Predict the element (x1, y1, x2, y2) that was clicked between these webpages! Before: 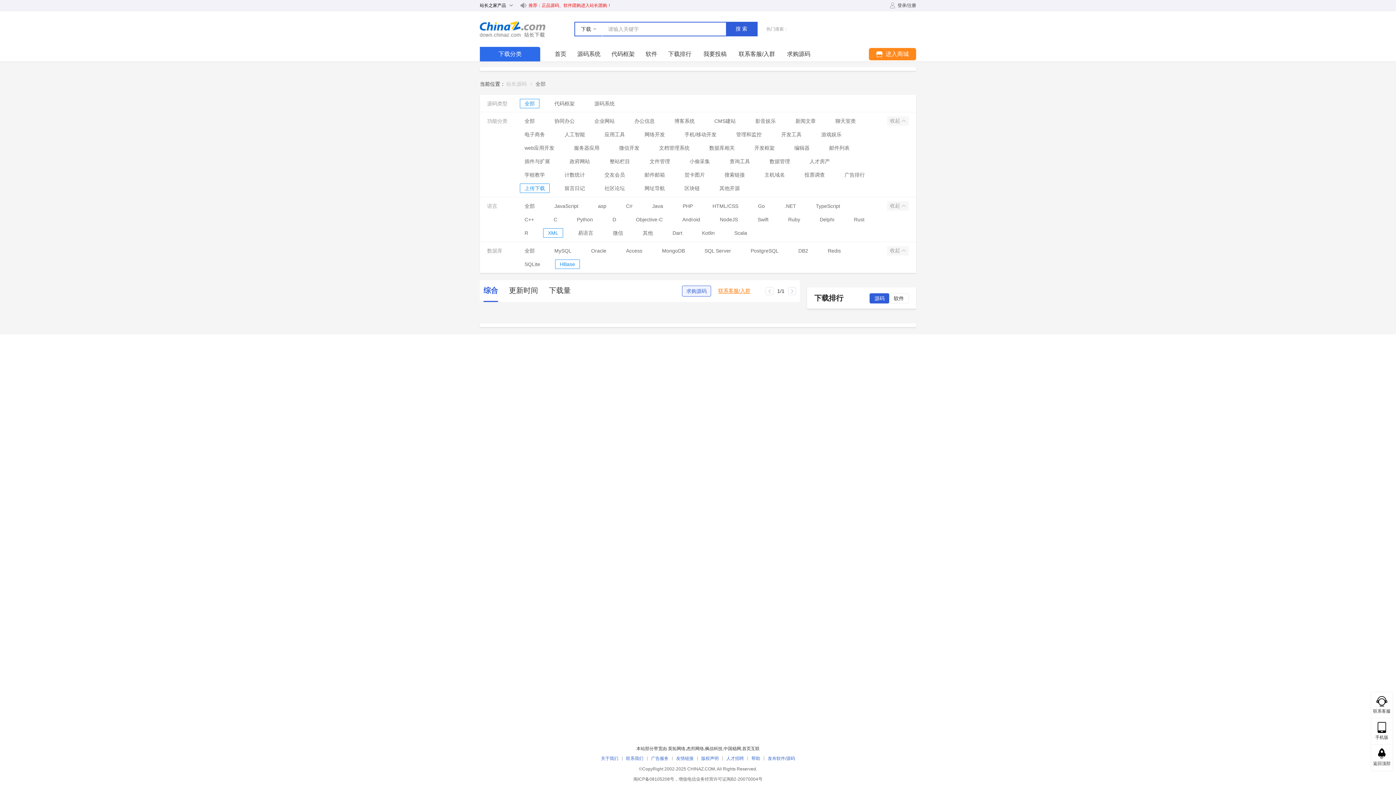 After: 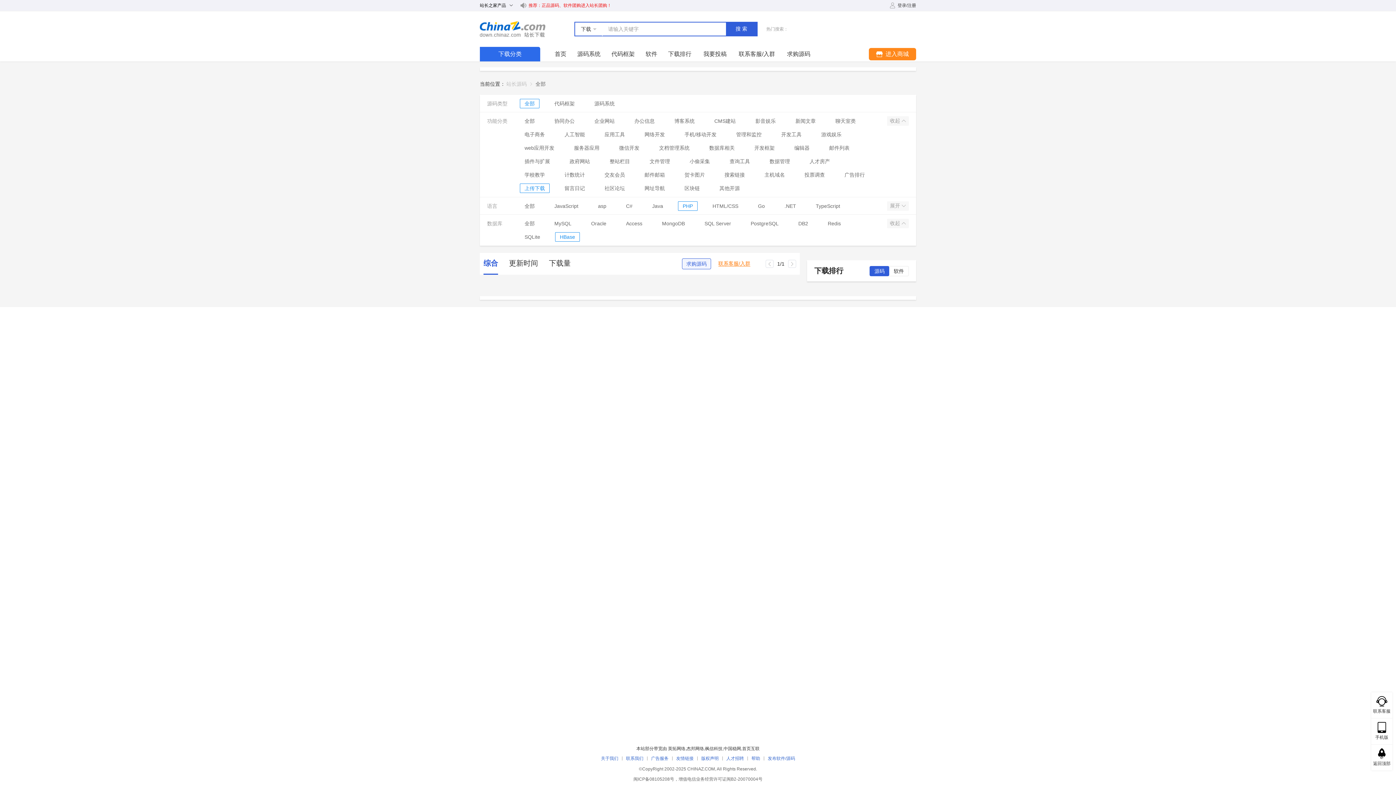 Action: label: PHP bbox: (682, 201, 693, 210)